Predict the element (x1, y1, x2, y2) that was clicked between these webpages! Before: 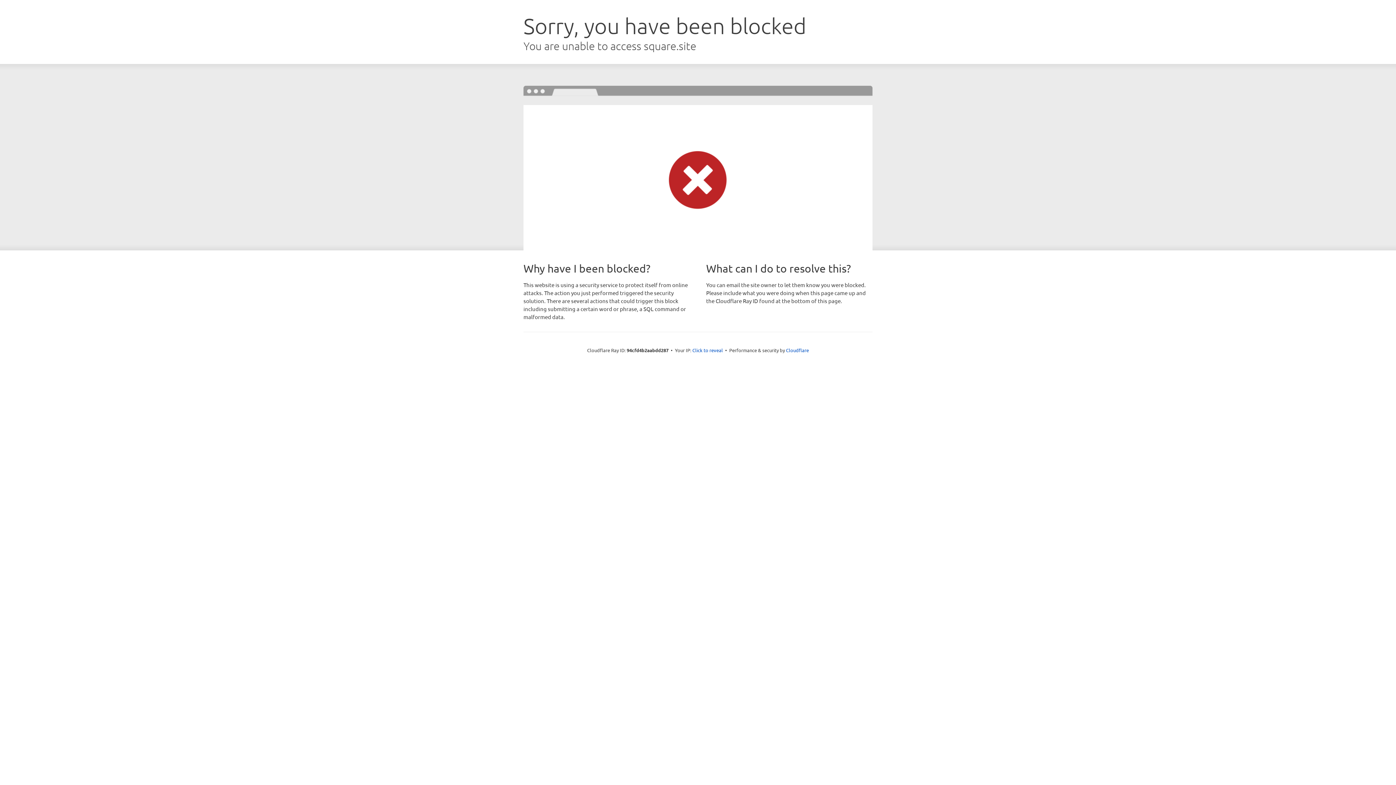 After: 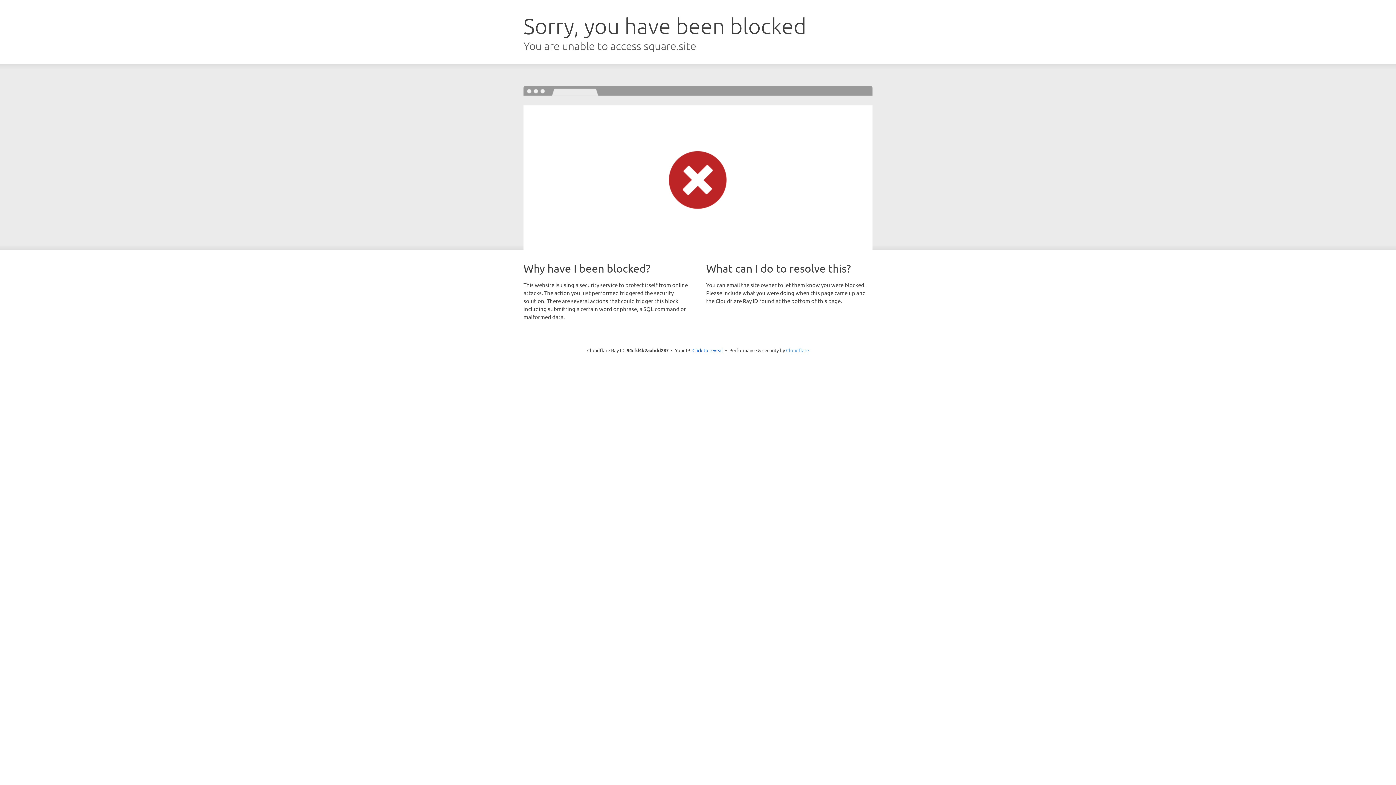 Action: label: Cloudflare bbox: (786, 347, 809, 353)